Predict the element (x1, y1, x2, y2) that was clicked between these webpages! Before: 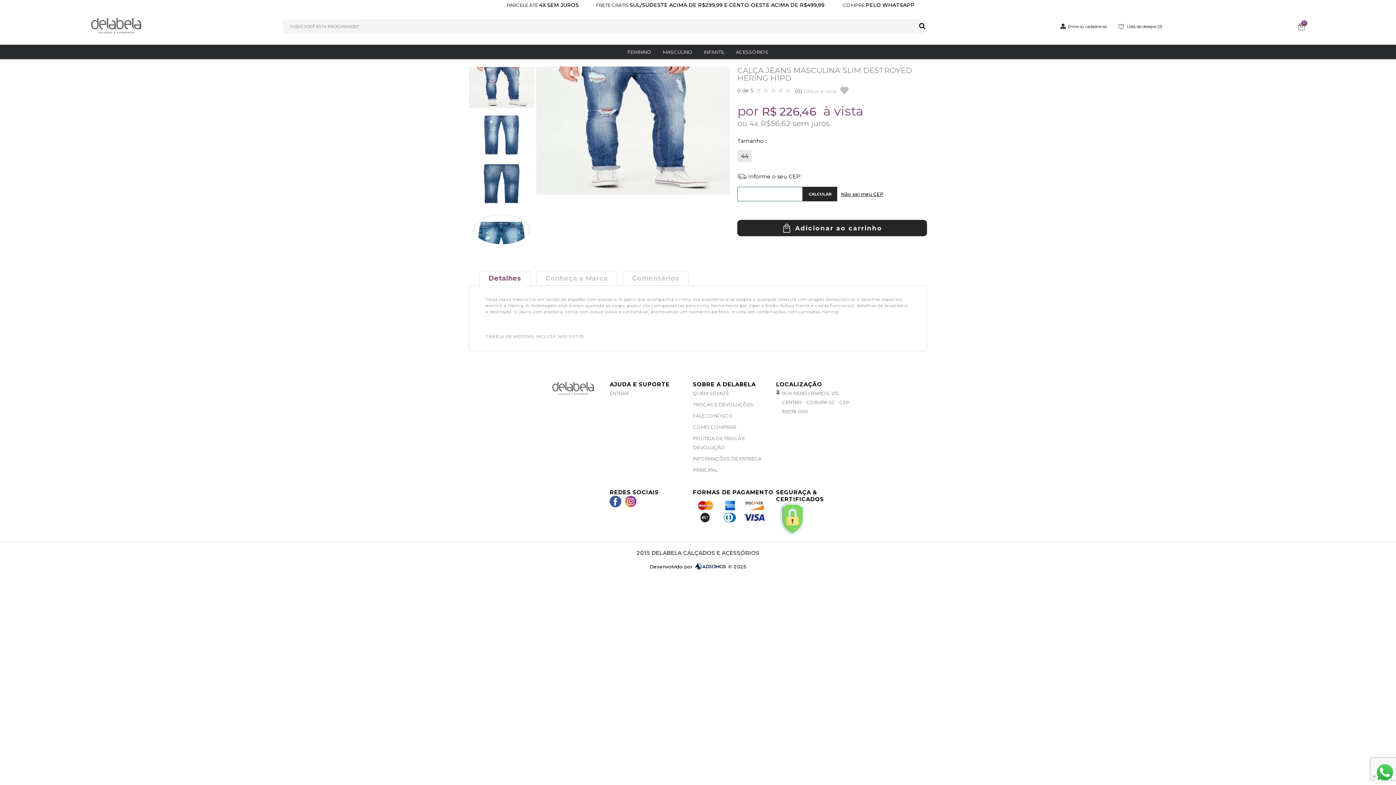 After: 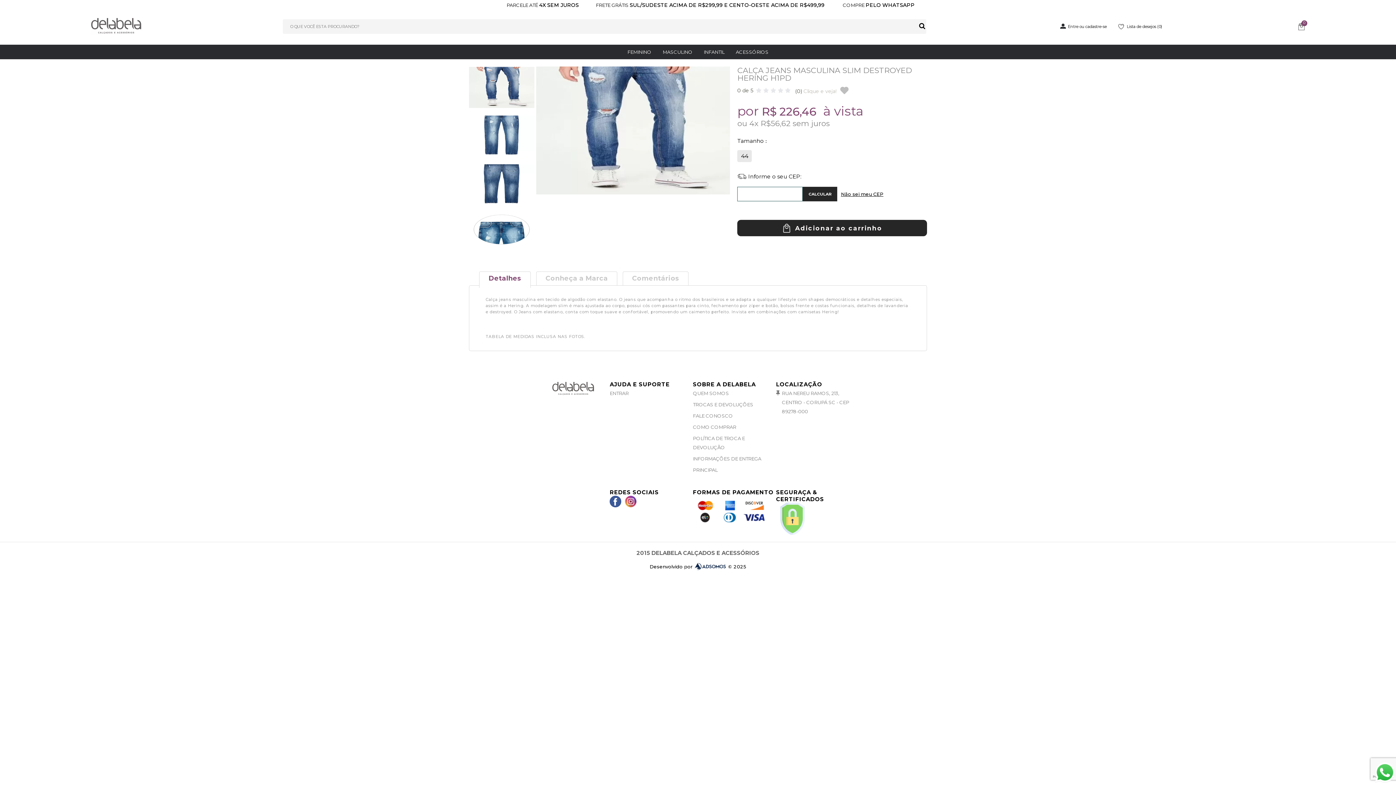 Action: bbox: (649, 564, 746, 569) label: Desenvolvido por  © 2025